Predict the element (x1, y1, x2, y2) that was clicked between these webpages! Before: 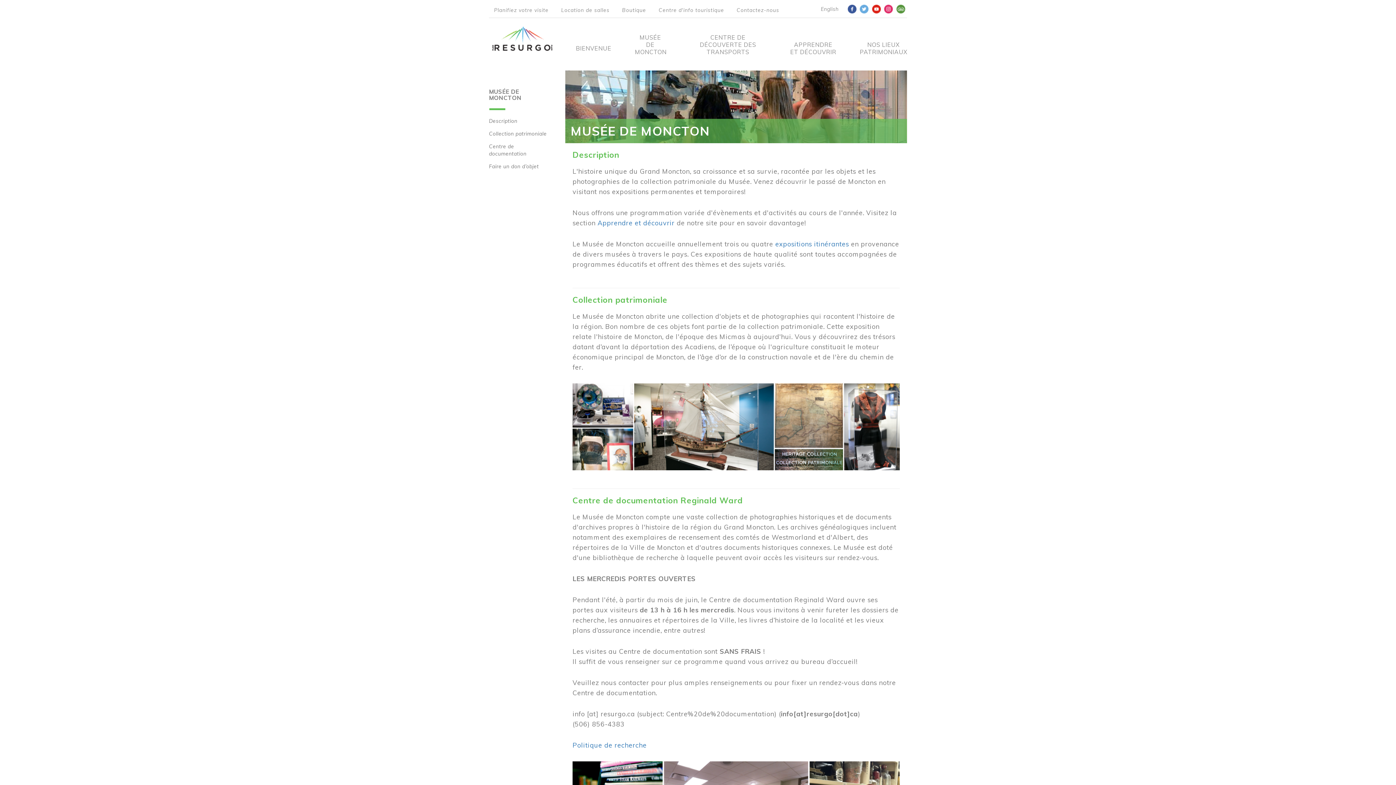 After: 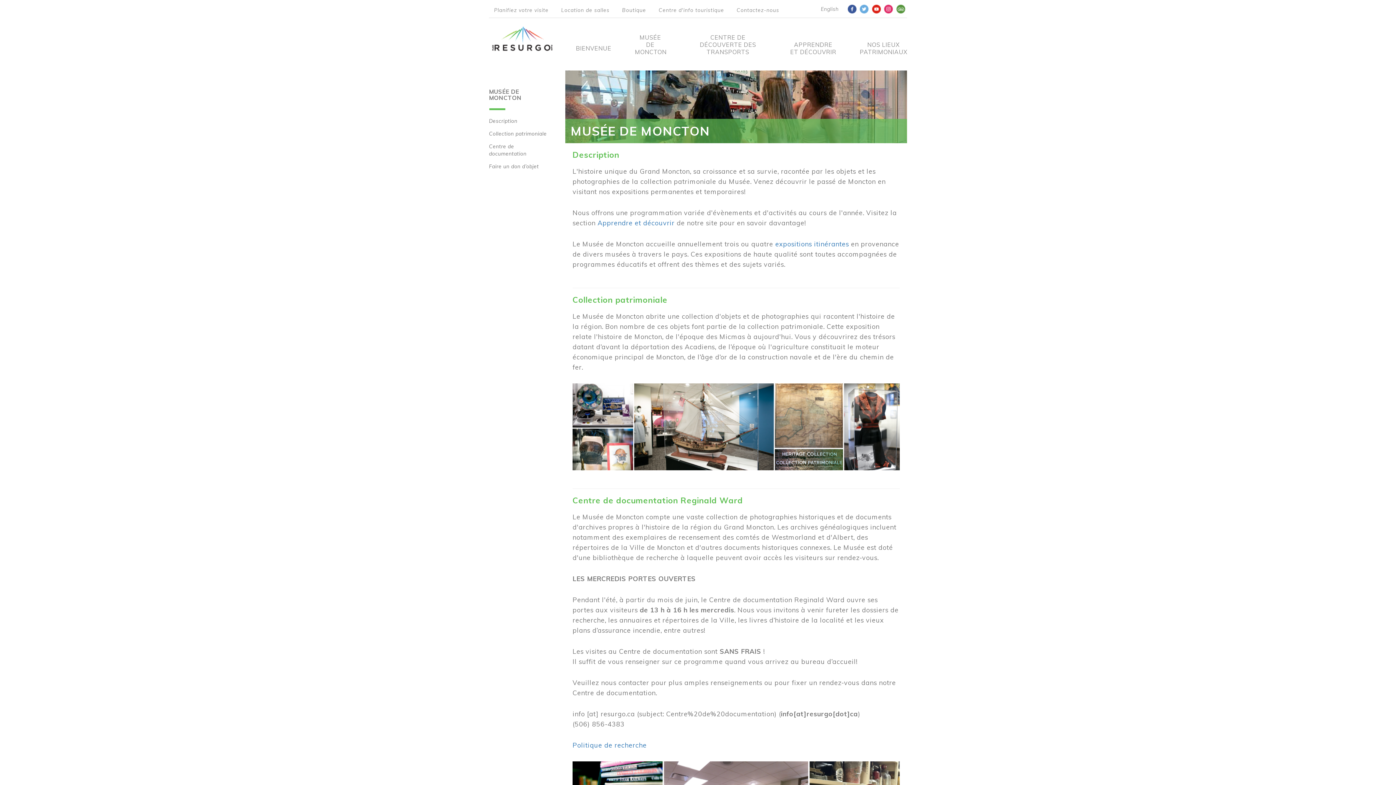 Action: bbox: (847, 5, 856, 11)